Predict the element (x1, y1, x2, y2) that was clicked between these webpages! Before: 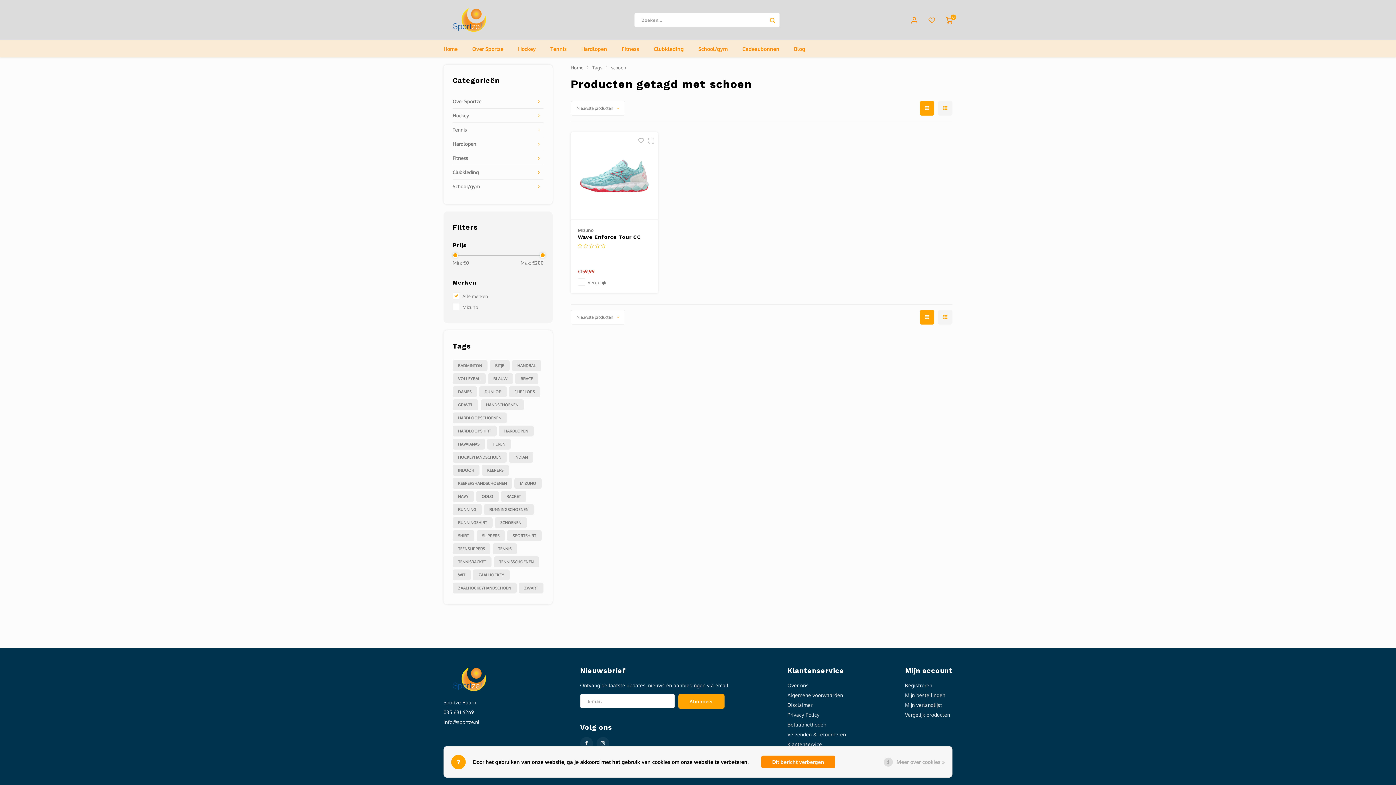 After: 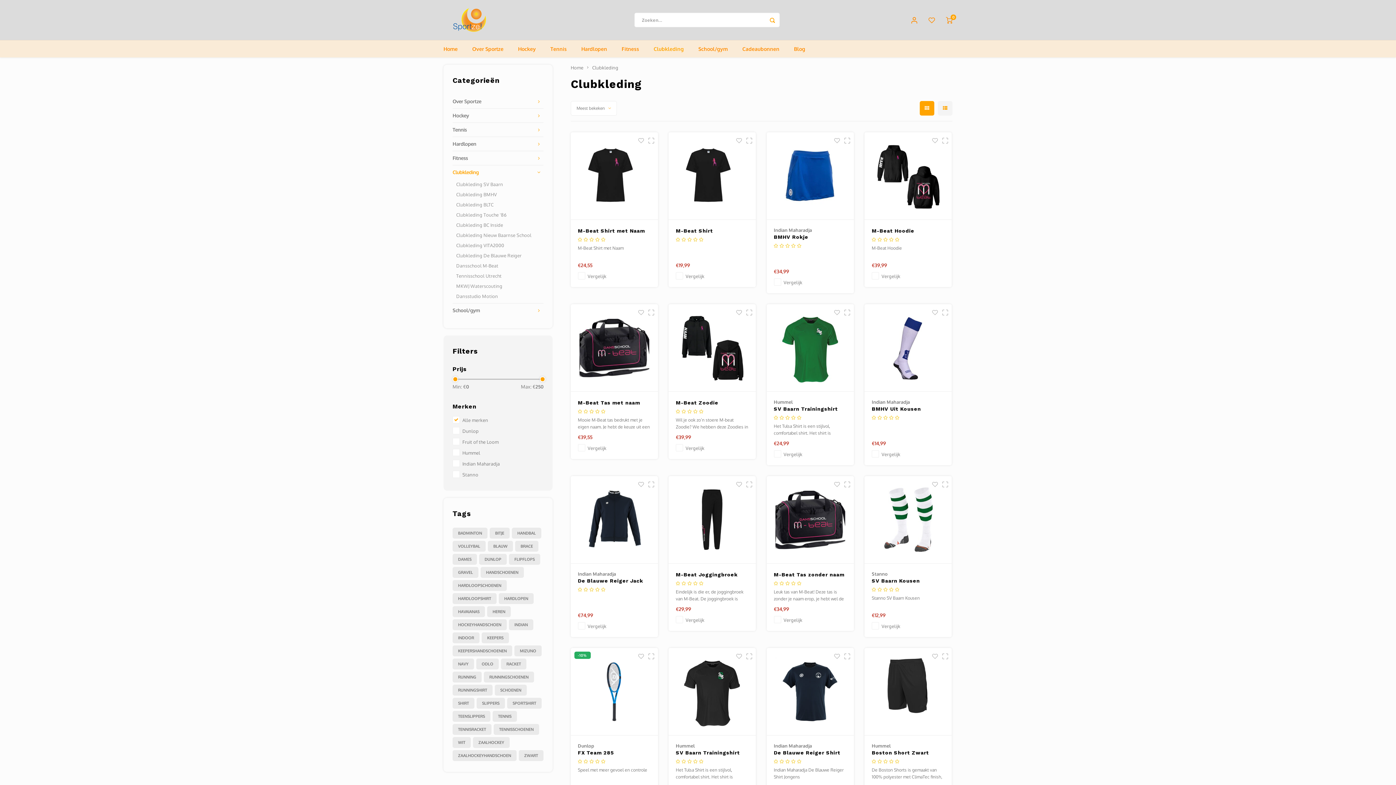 Action: bbox: (646, 40, 691, 57) label: Clubkleding